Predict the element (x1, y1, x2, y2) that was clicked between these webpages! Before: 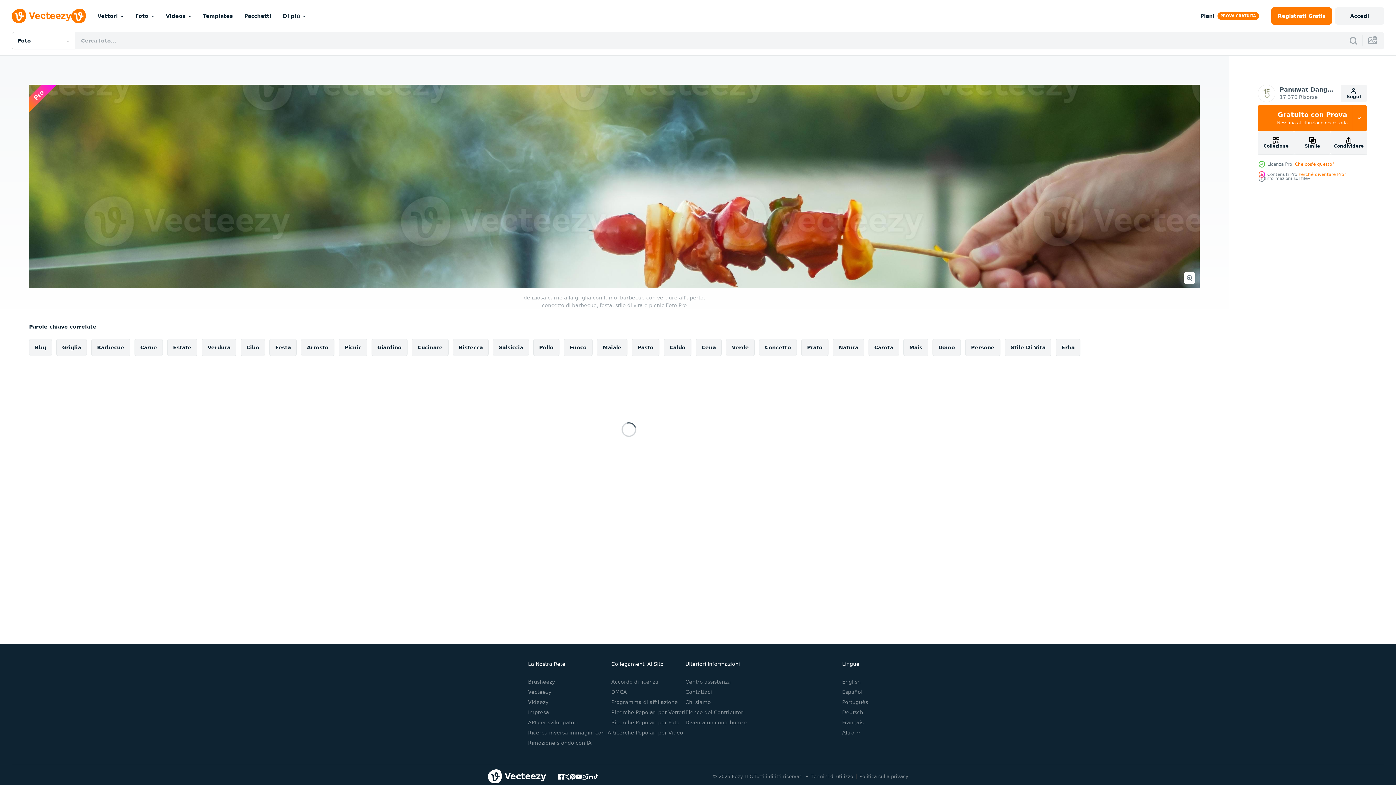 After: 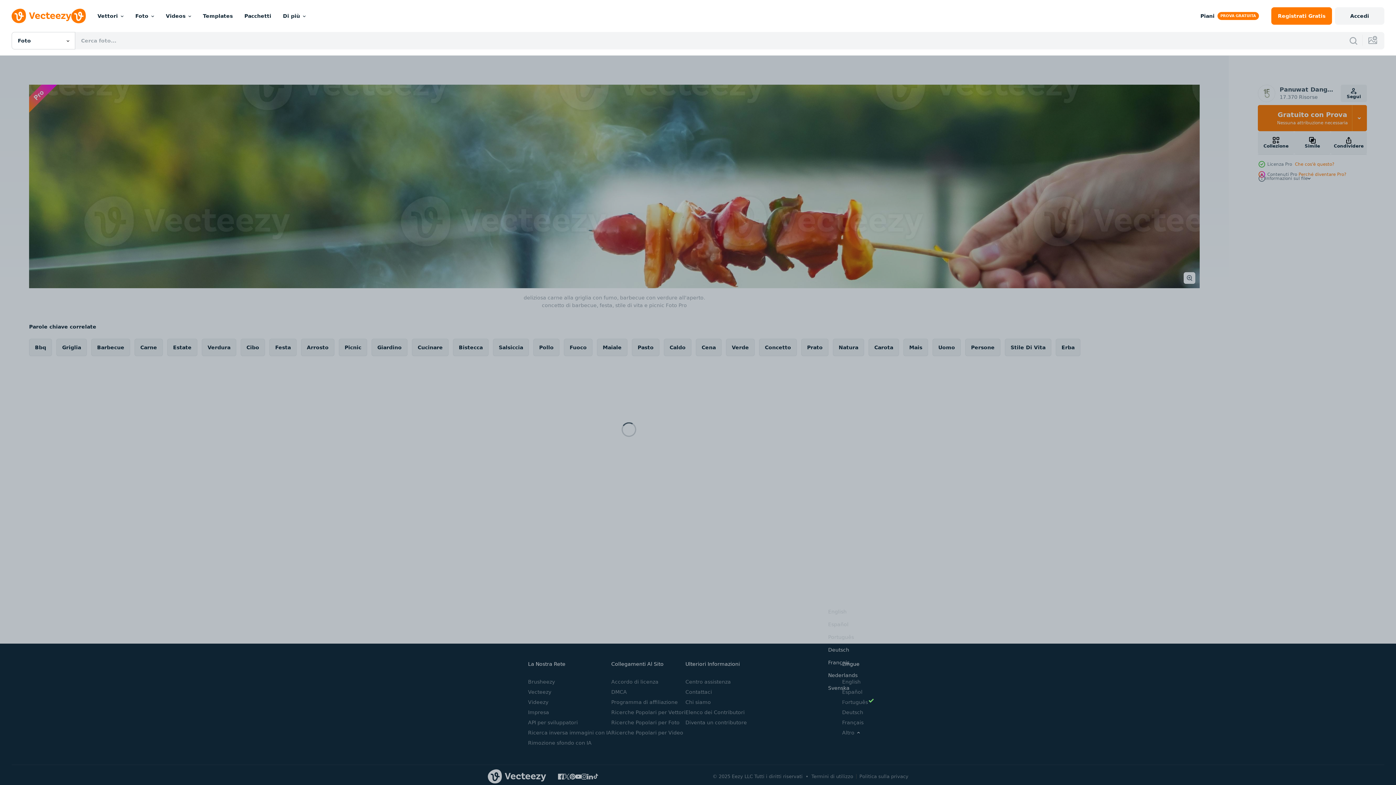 Action: bbox: (842, 730, 859, 736) label: Altro